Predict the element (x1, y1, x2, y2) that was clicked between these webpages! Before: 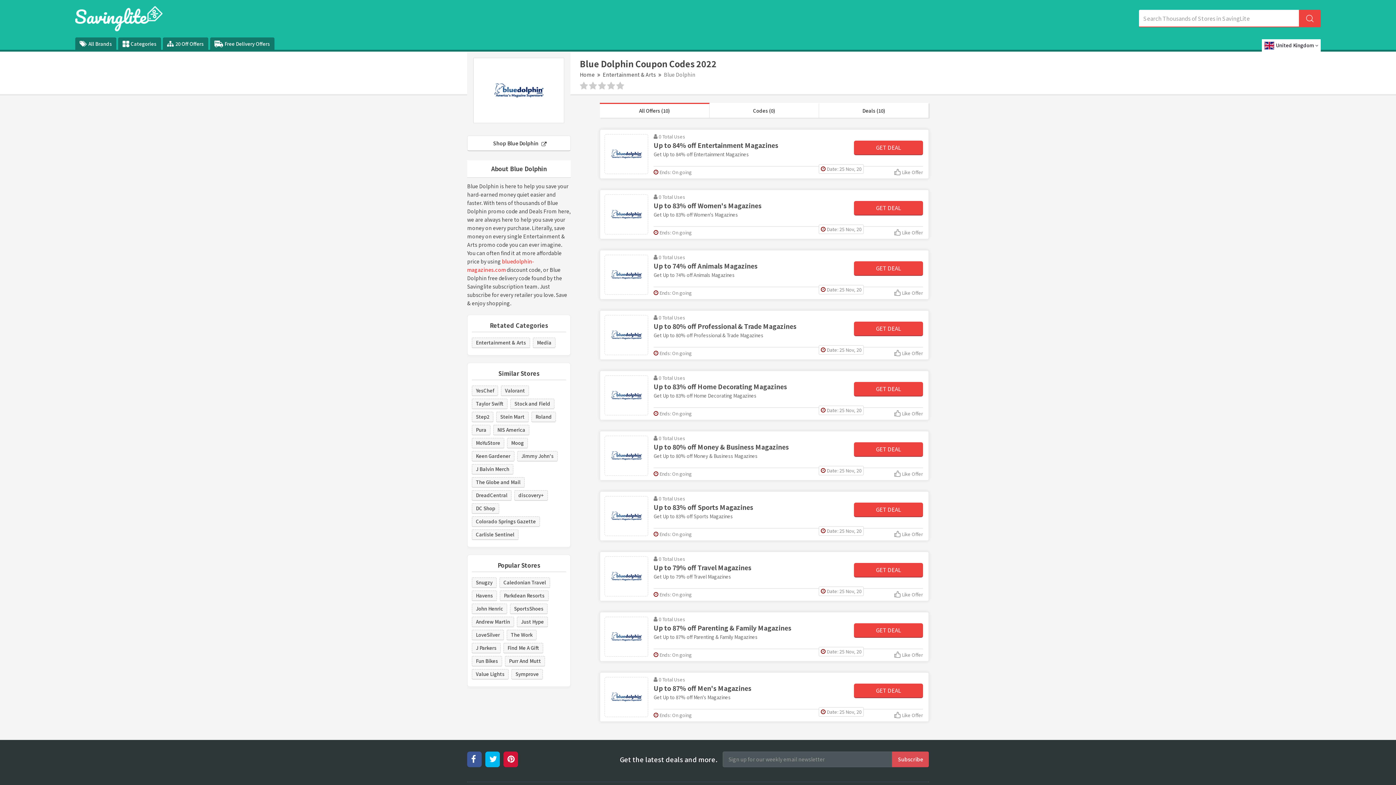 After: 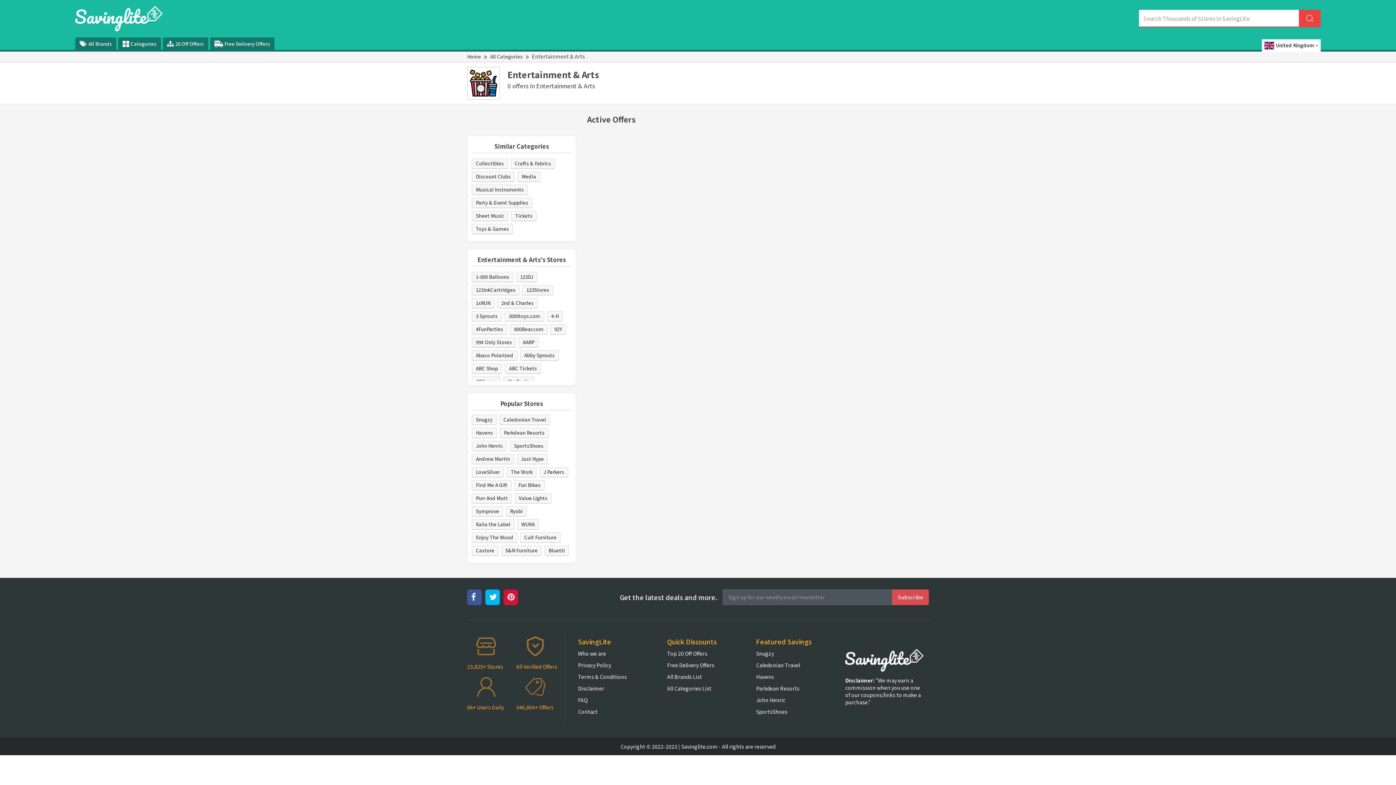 Action: label: Entertainment & Arts bbox: (602, 70, 656, 78)